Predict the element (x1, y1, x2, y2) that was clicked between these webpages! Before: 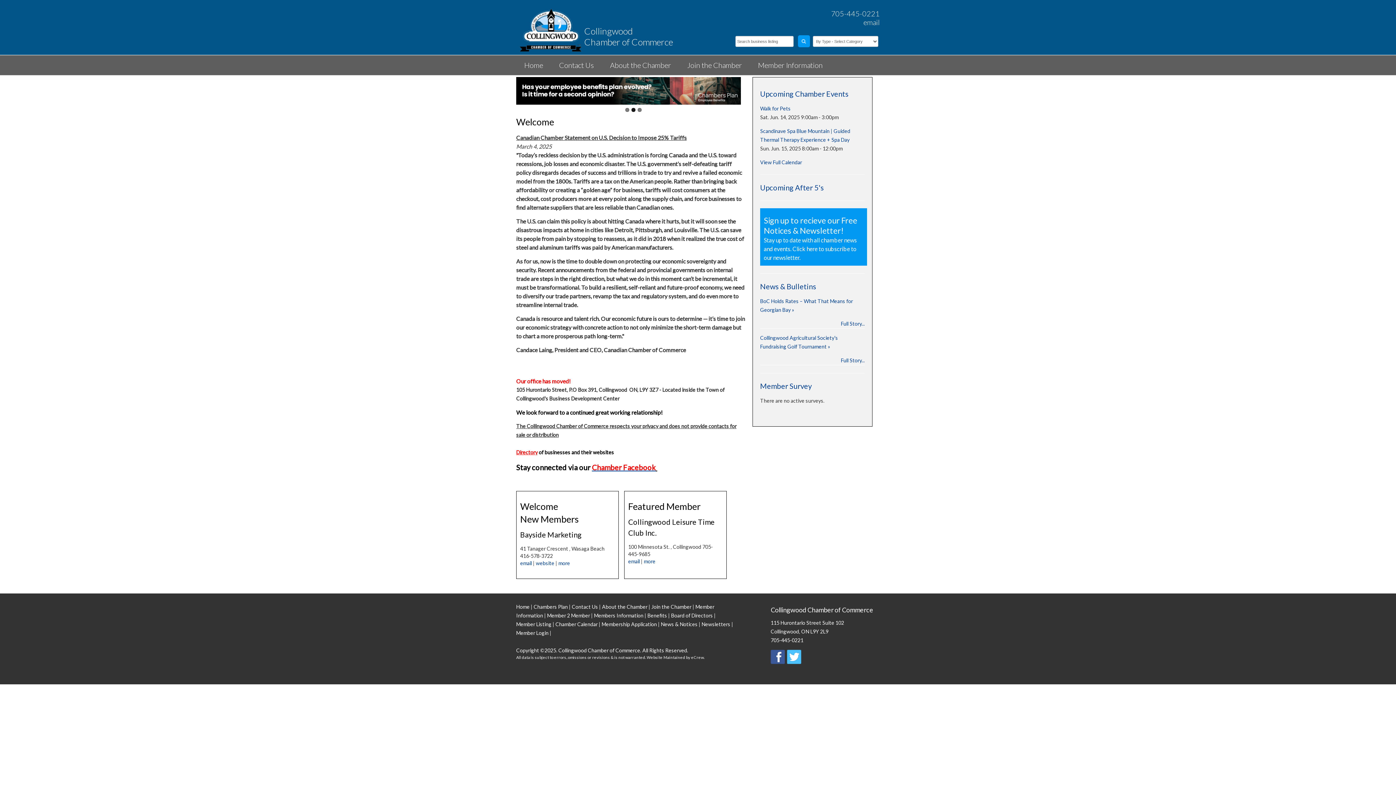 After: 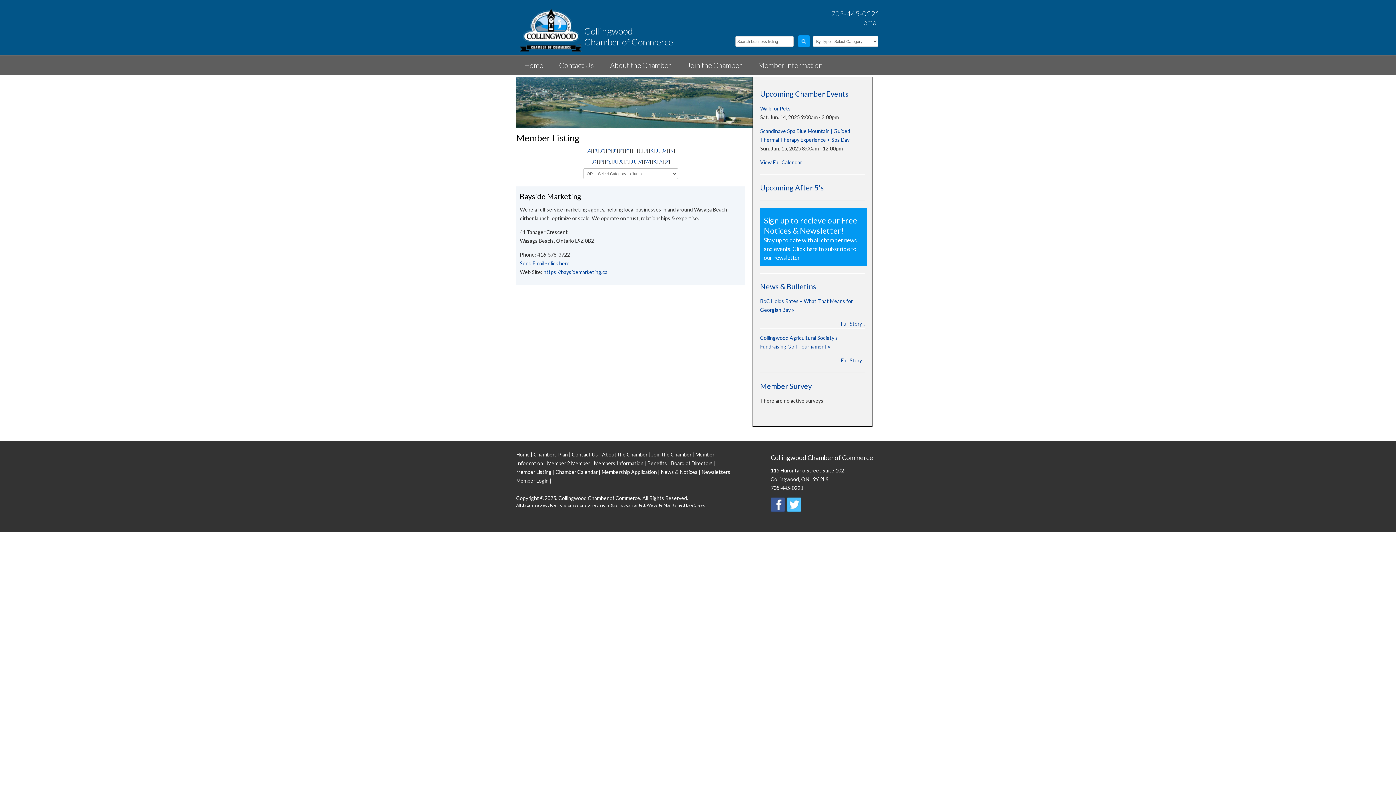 Action: label: more bbox: (558, 560, 570, 566)